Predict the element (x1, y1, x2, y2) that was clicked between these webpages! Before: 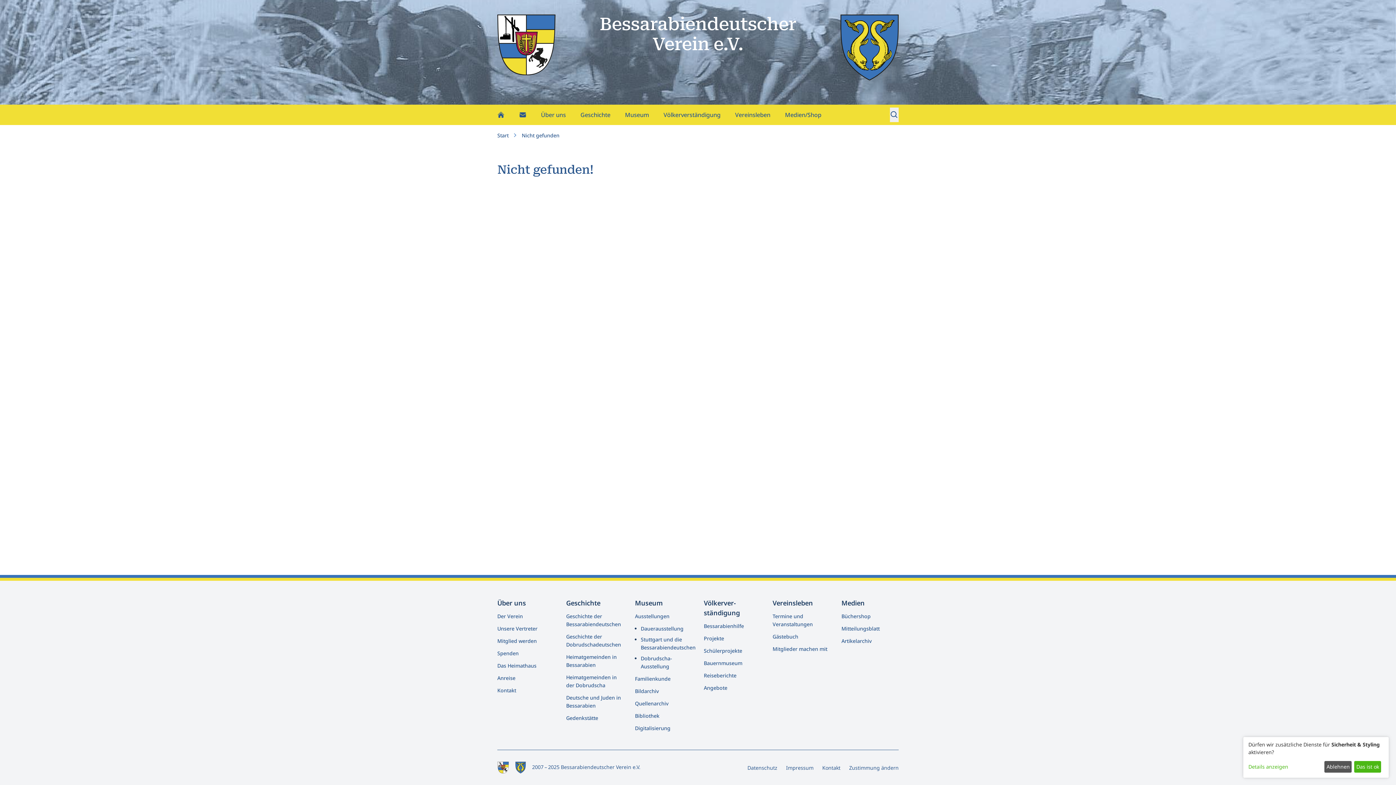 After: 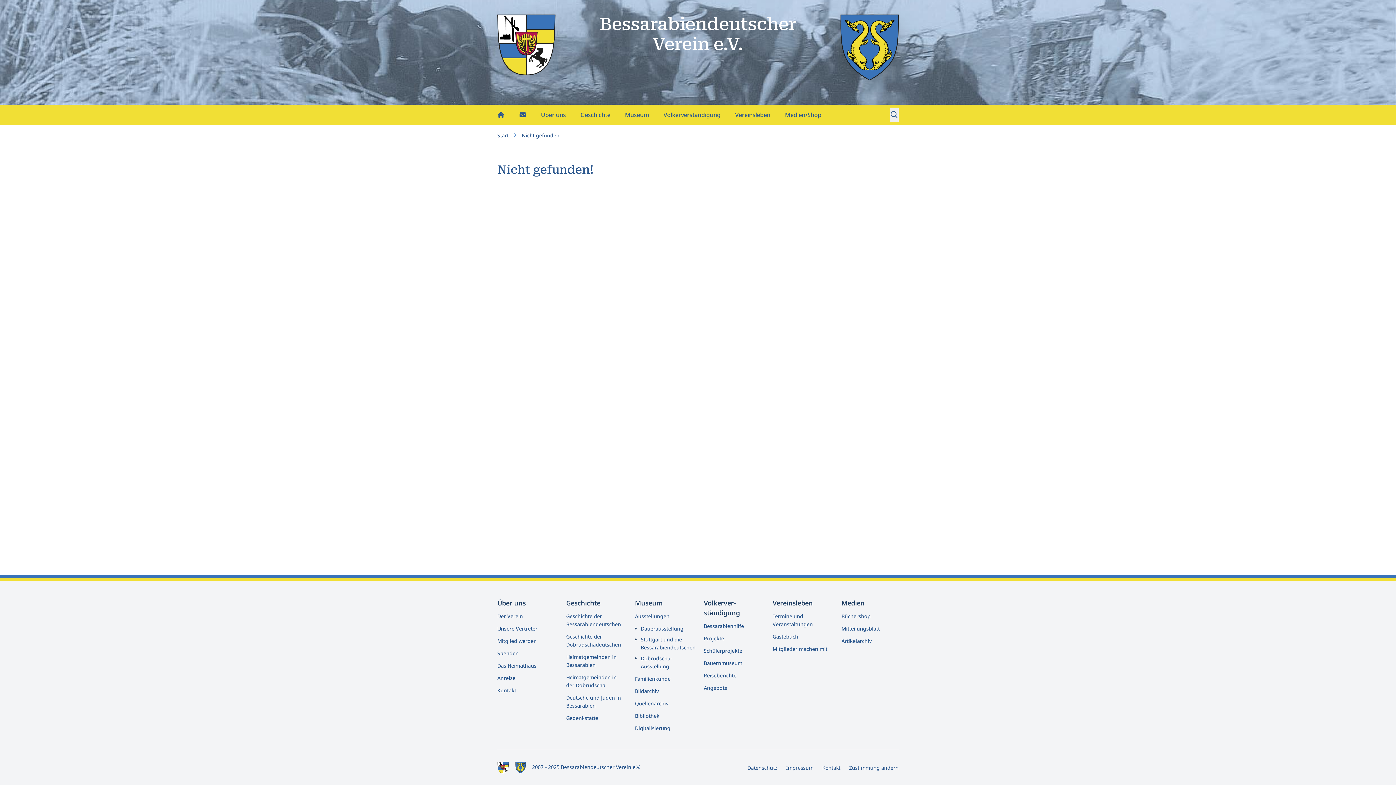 Action: label: Ablehnen bbox: (1324, 761, 1352, 773)